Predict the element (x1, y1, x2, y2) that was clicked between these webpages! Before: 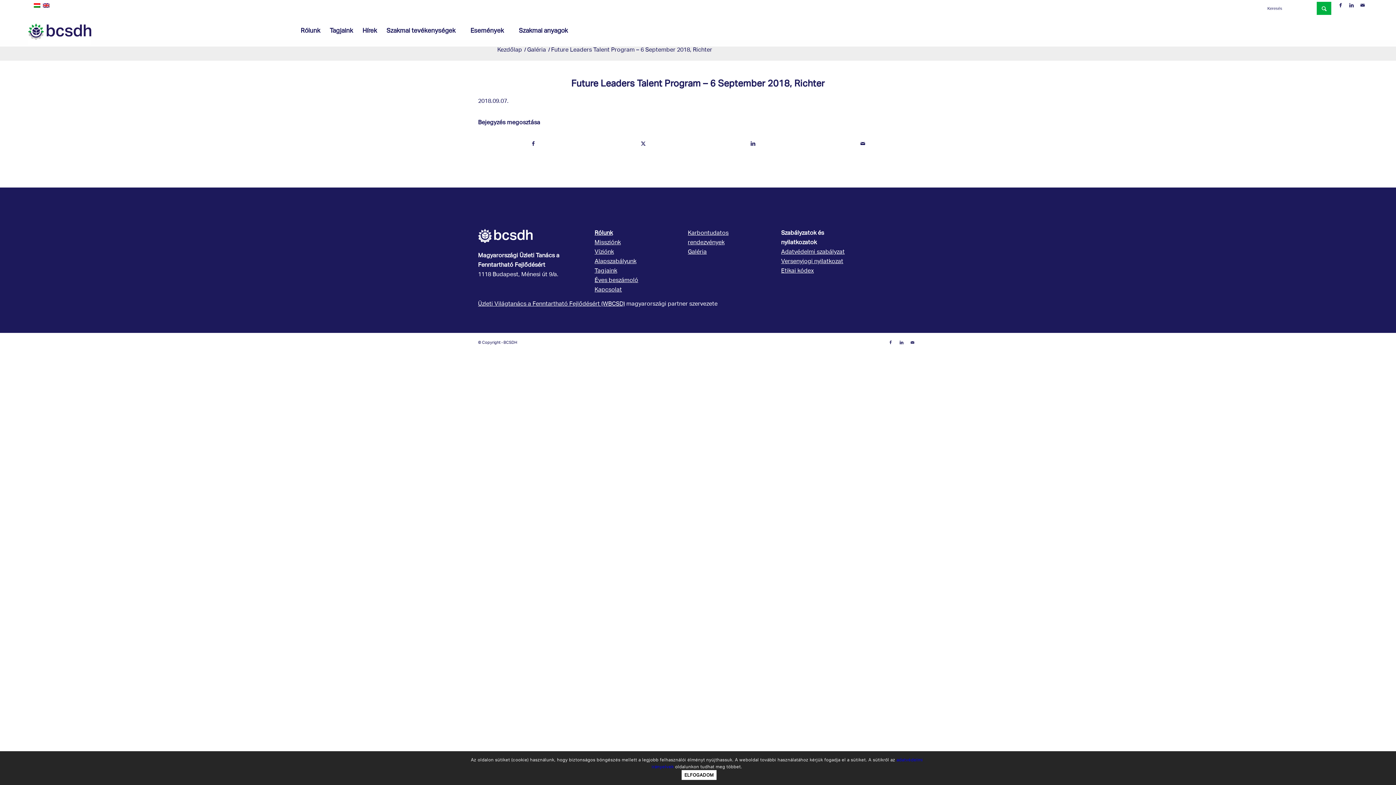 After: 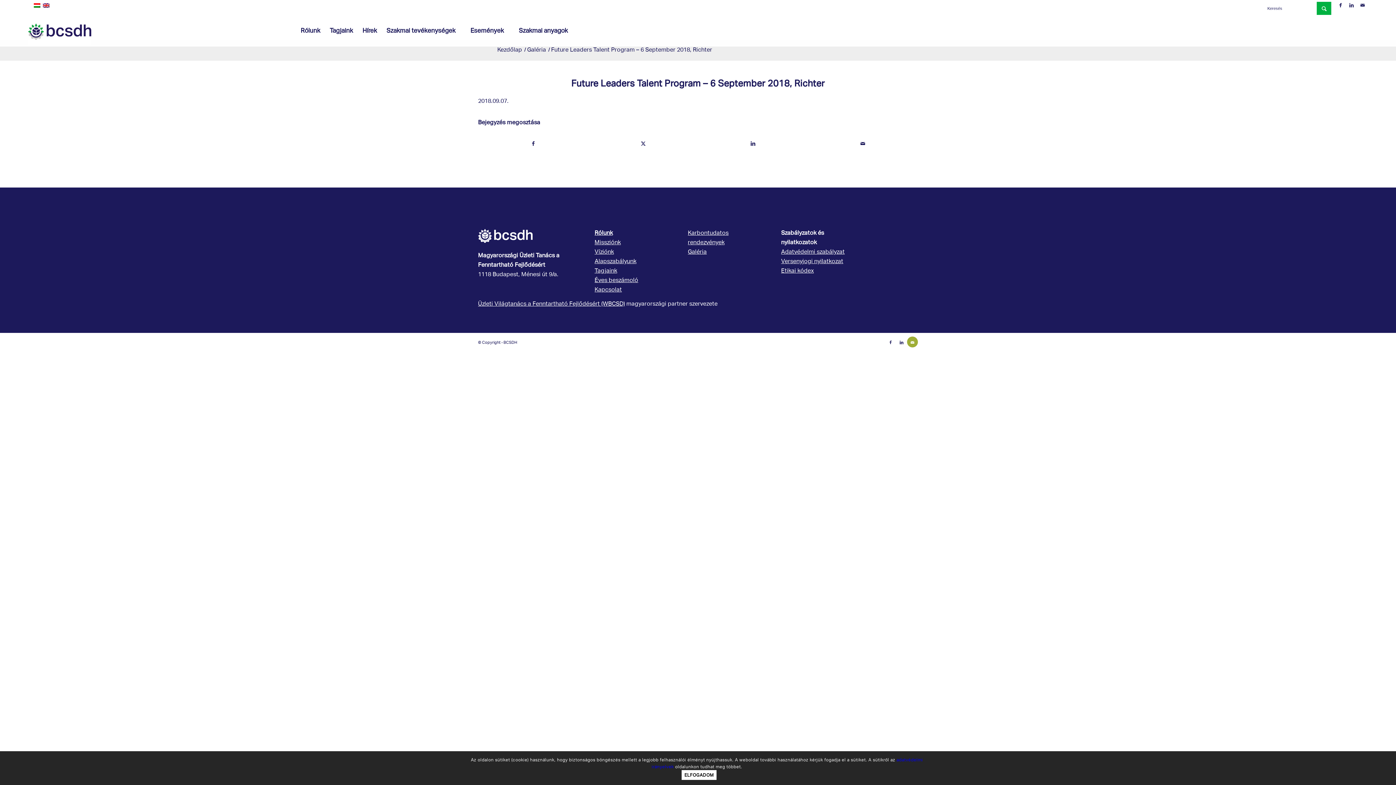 Action: label: Link to Mail bbox: (907, 336, 918, 347)